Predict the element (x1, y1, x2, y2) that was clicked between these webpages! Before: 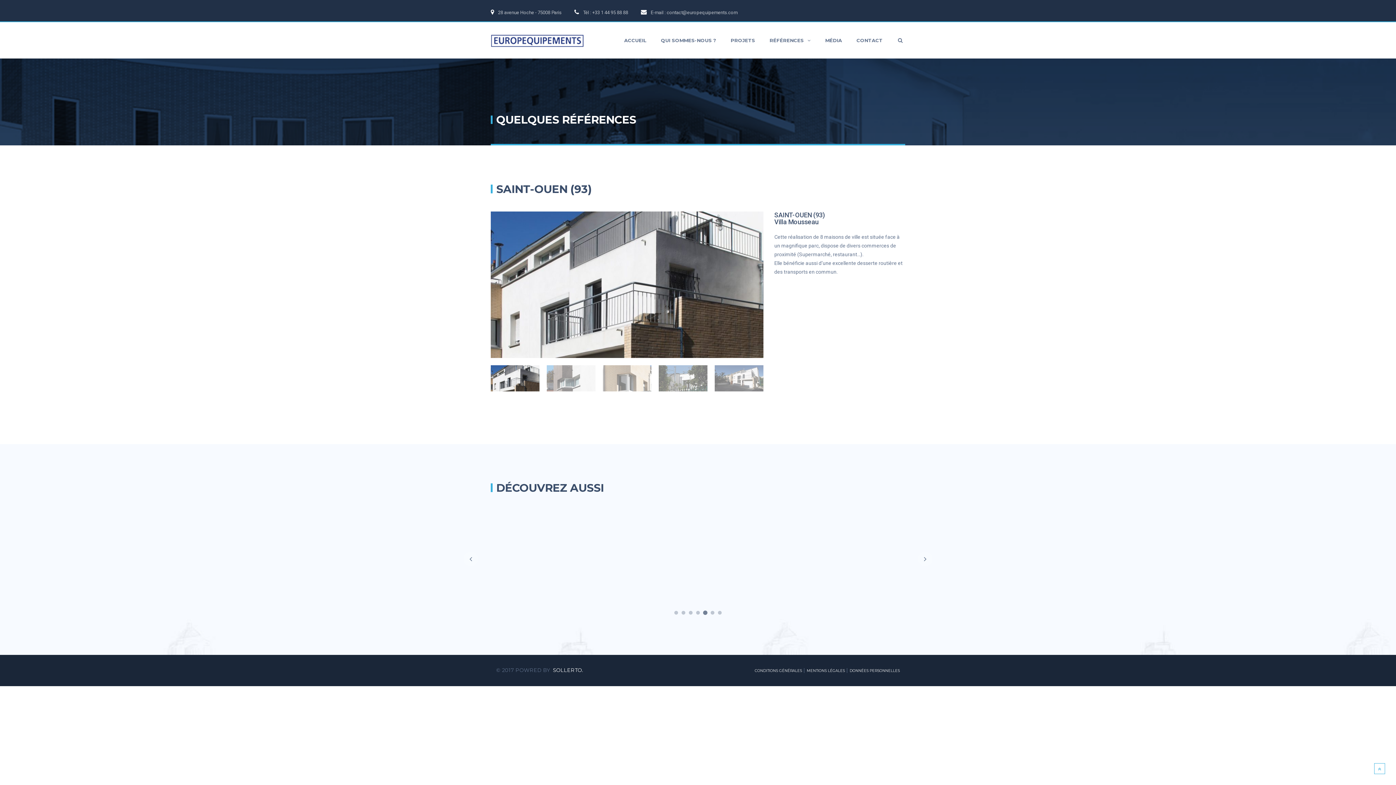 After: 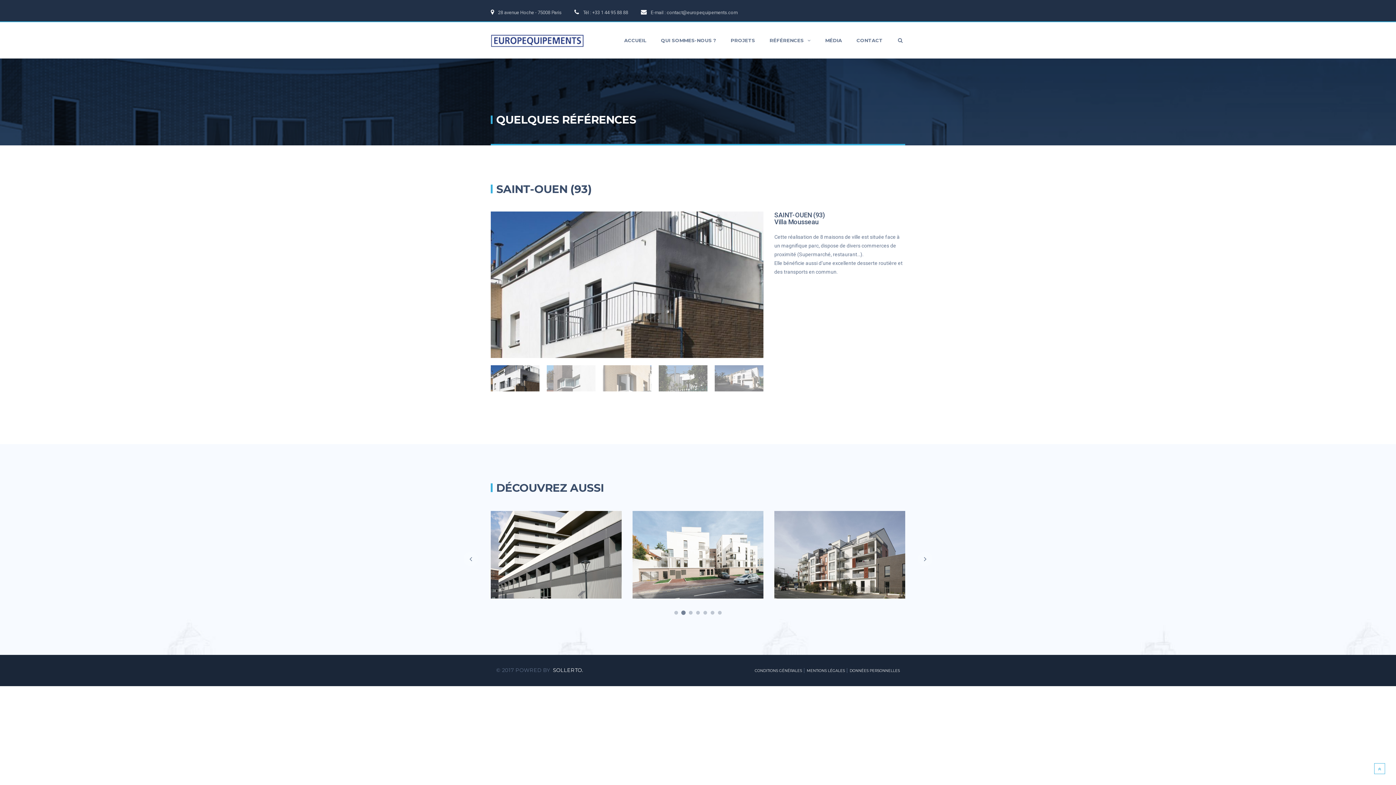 Action: bbox: (694, 609, 701, 617) label: 4